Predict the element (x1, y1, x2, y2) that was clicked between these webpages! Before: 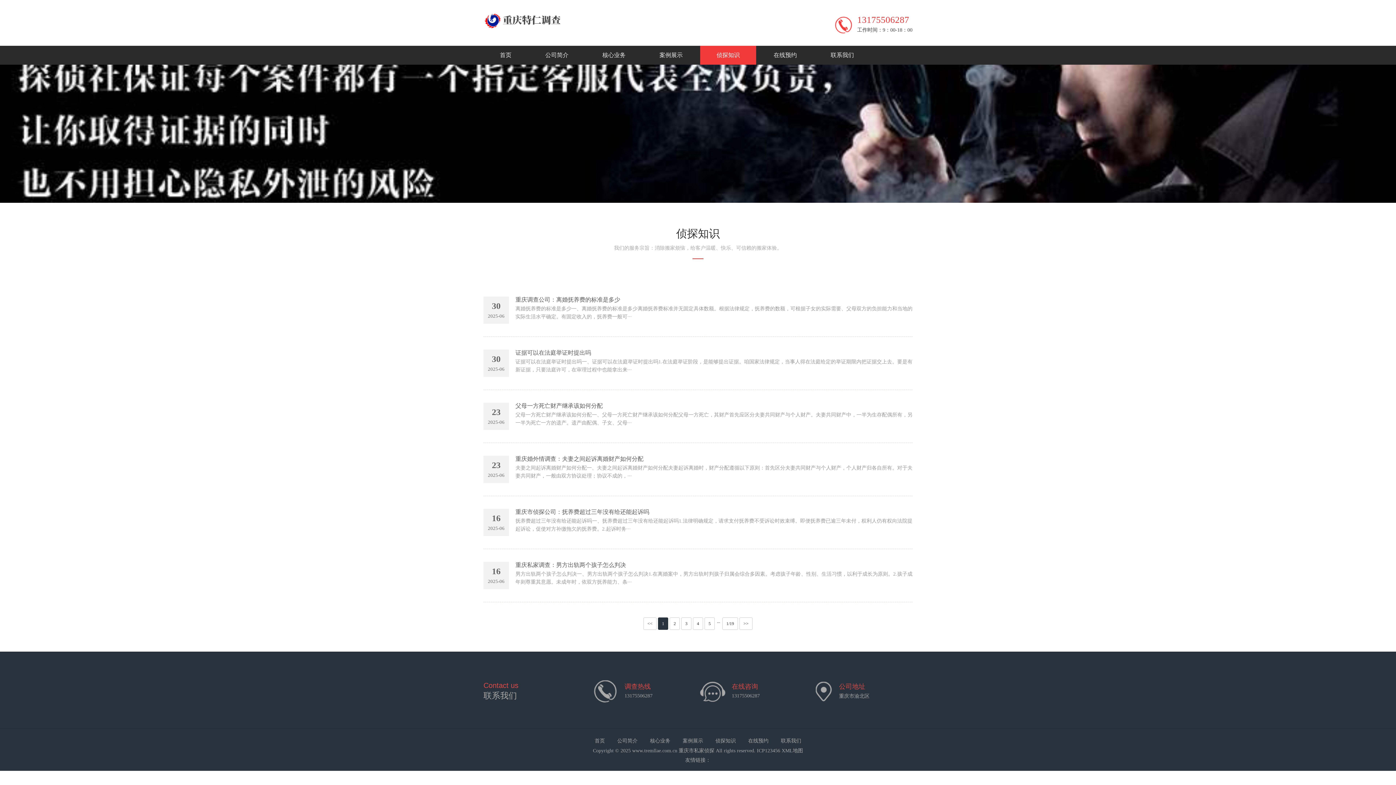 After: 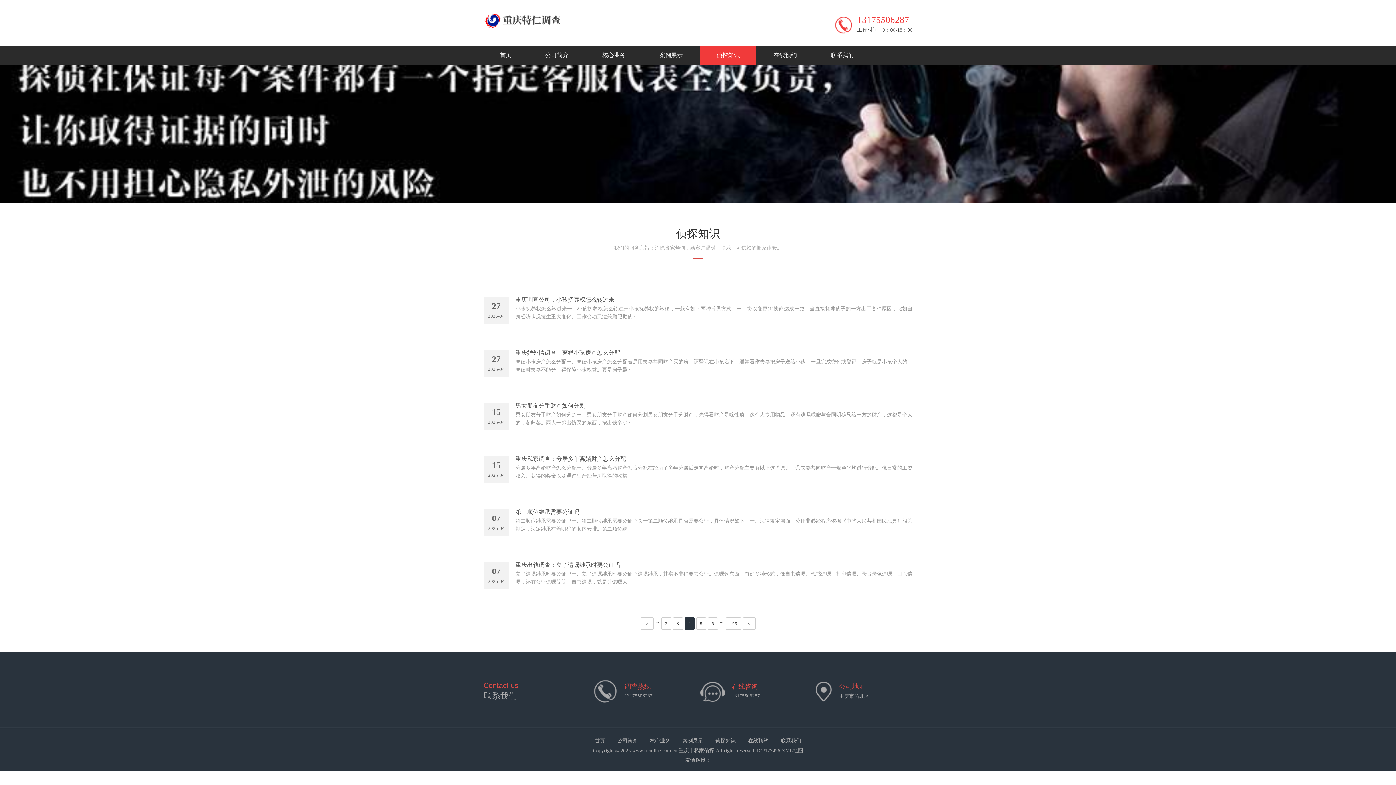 Action: label: 4 bbox: (693, 617, 703, 630)